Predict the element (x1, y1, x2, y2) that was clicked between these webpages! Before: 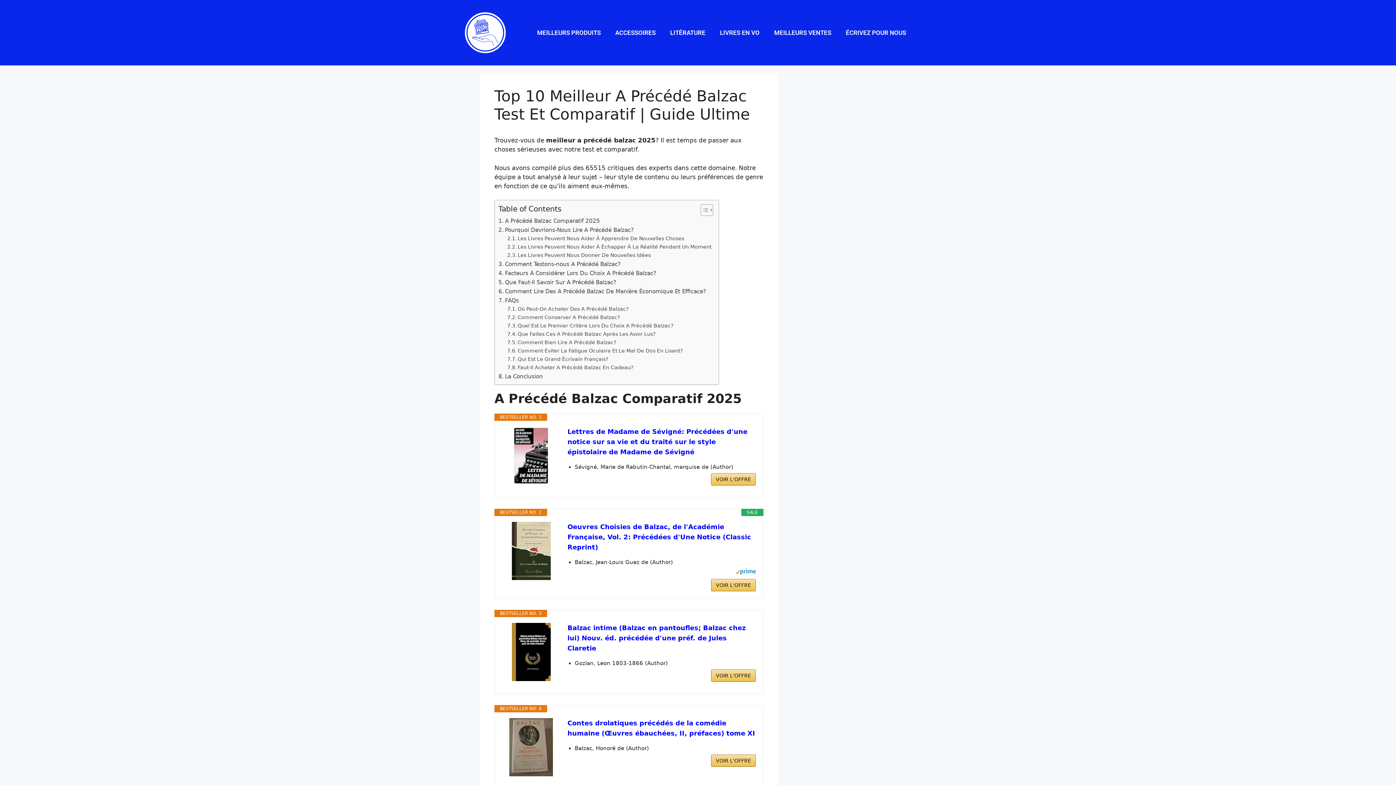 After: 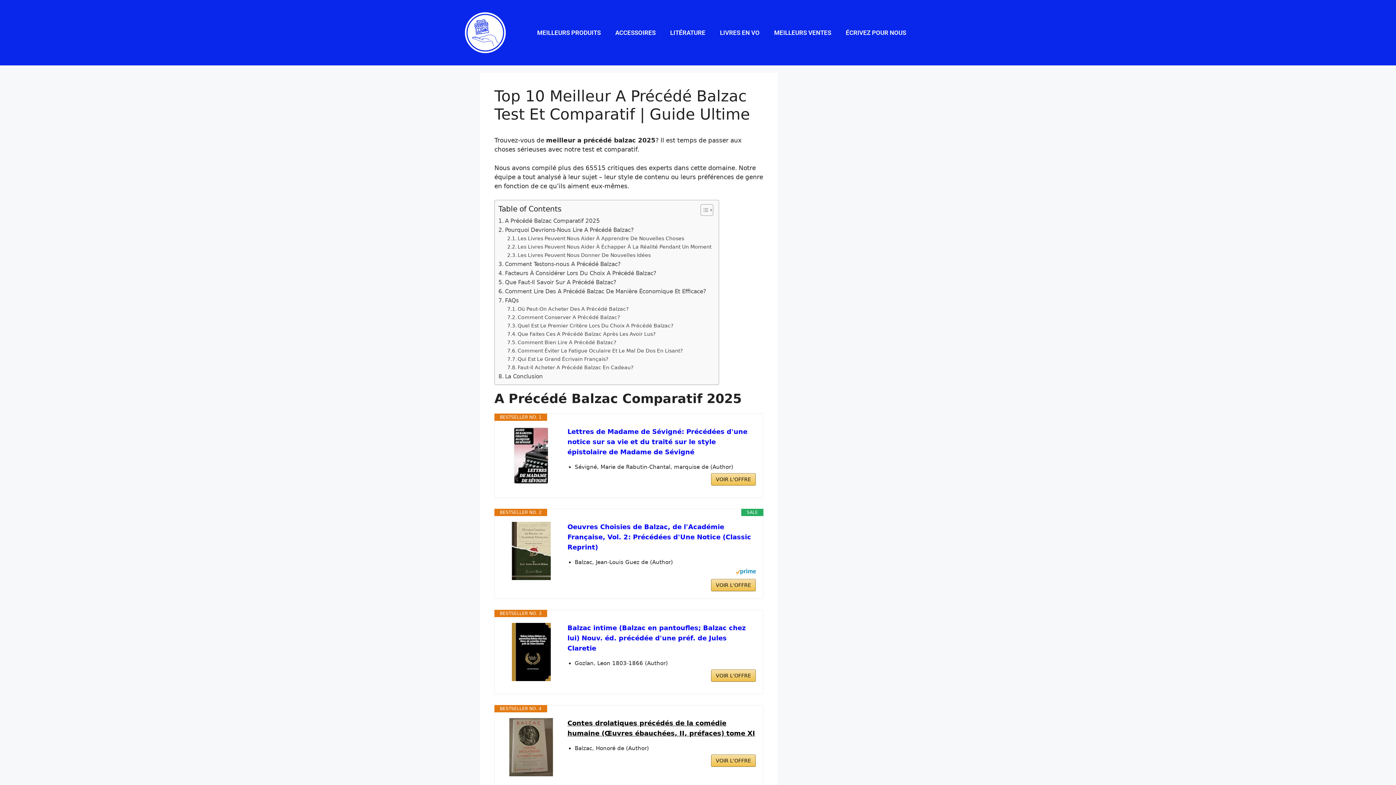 Action: bbox: (567, 718, 756, 738) label: Contes drolatiques précédés de la comédie humaine (Œuvres ébauchées, II, préfaces) tome XI